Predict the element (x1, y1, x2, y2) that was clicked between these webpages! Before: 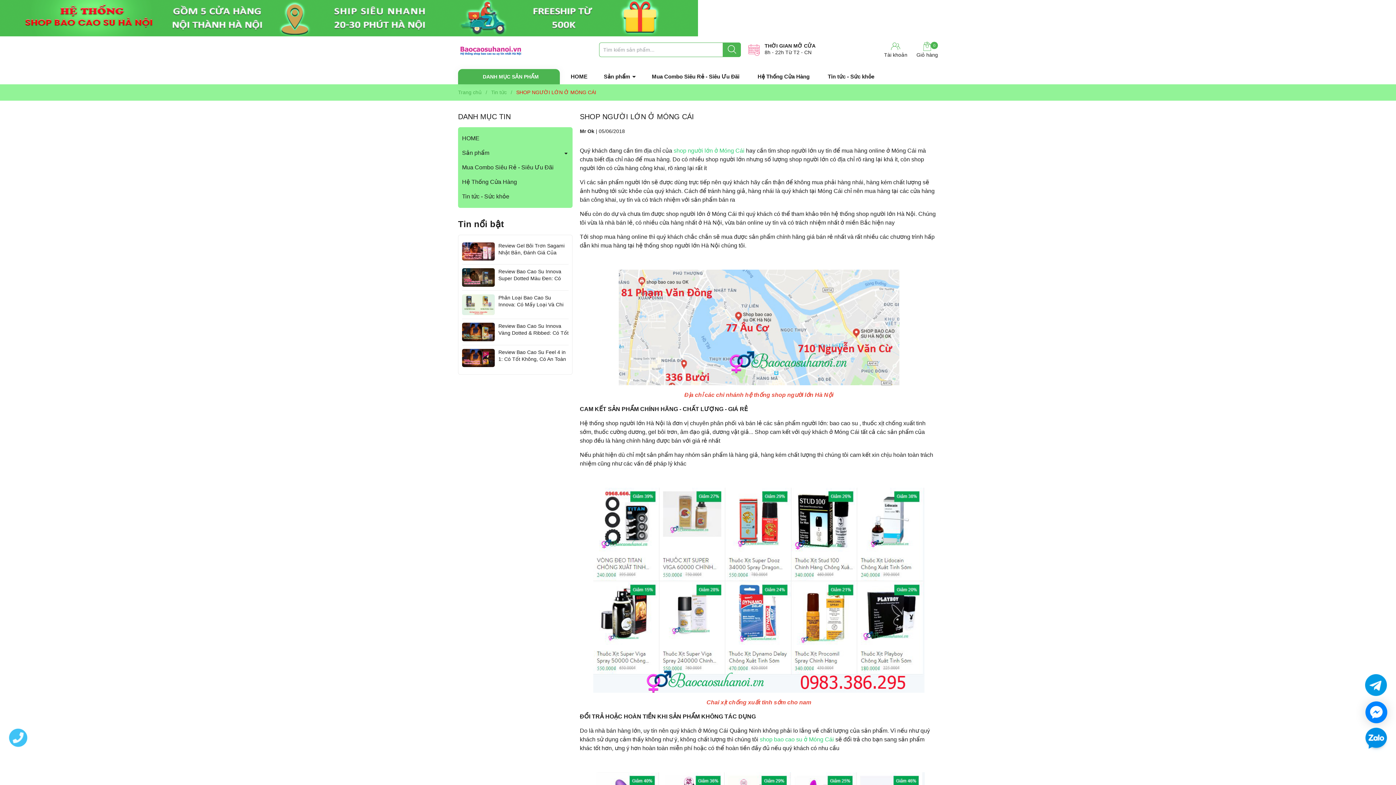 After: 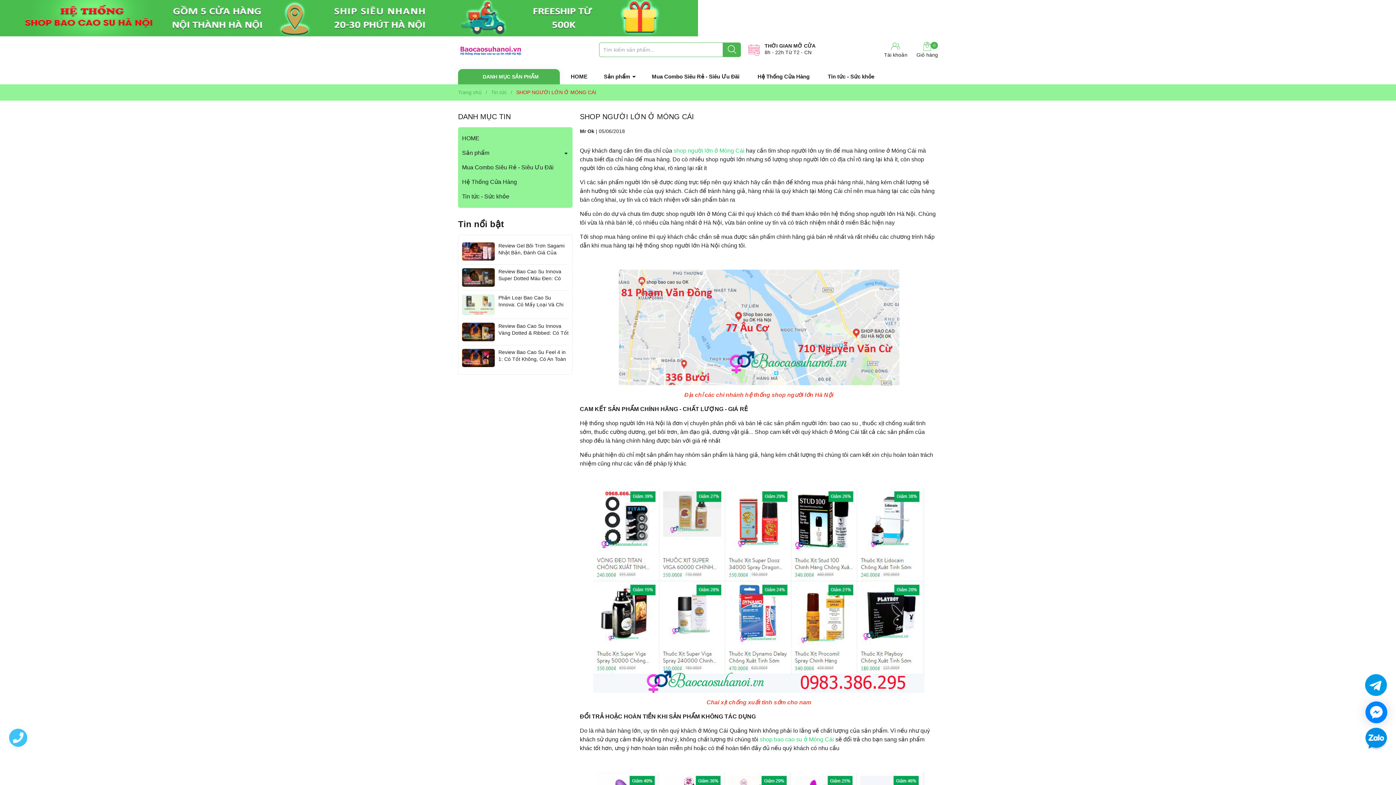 Action: bbox: (673, 147, 744, 153) label: shop người lớn ở Móng Cái